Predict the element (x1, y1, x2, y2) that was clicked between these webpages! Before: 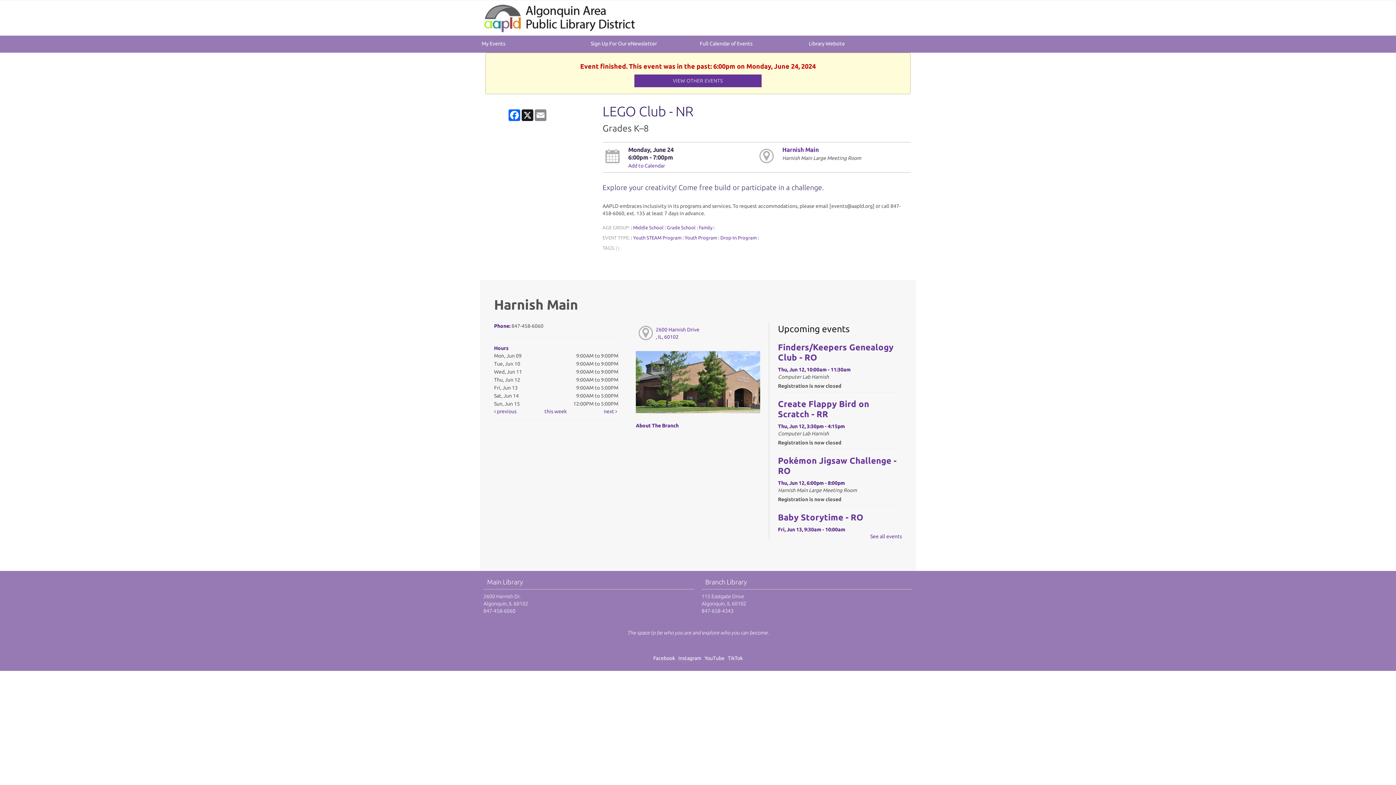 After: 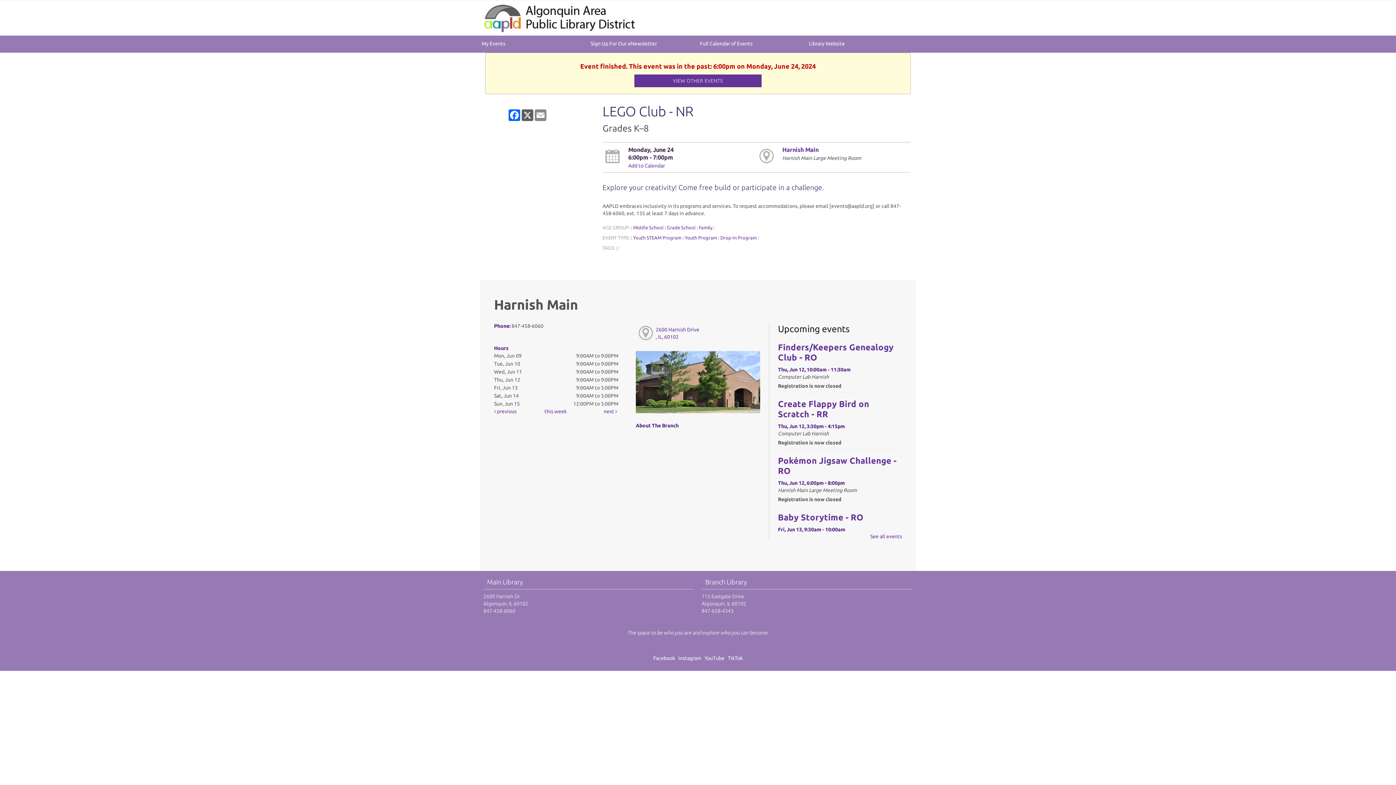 Action: bbox: (521, 109, 534, 121) label: X